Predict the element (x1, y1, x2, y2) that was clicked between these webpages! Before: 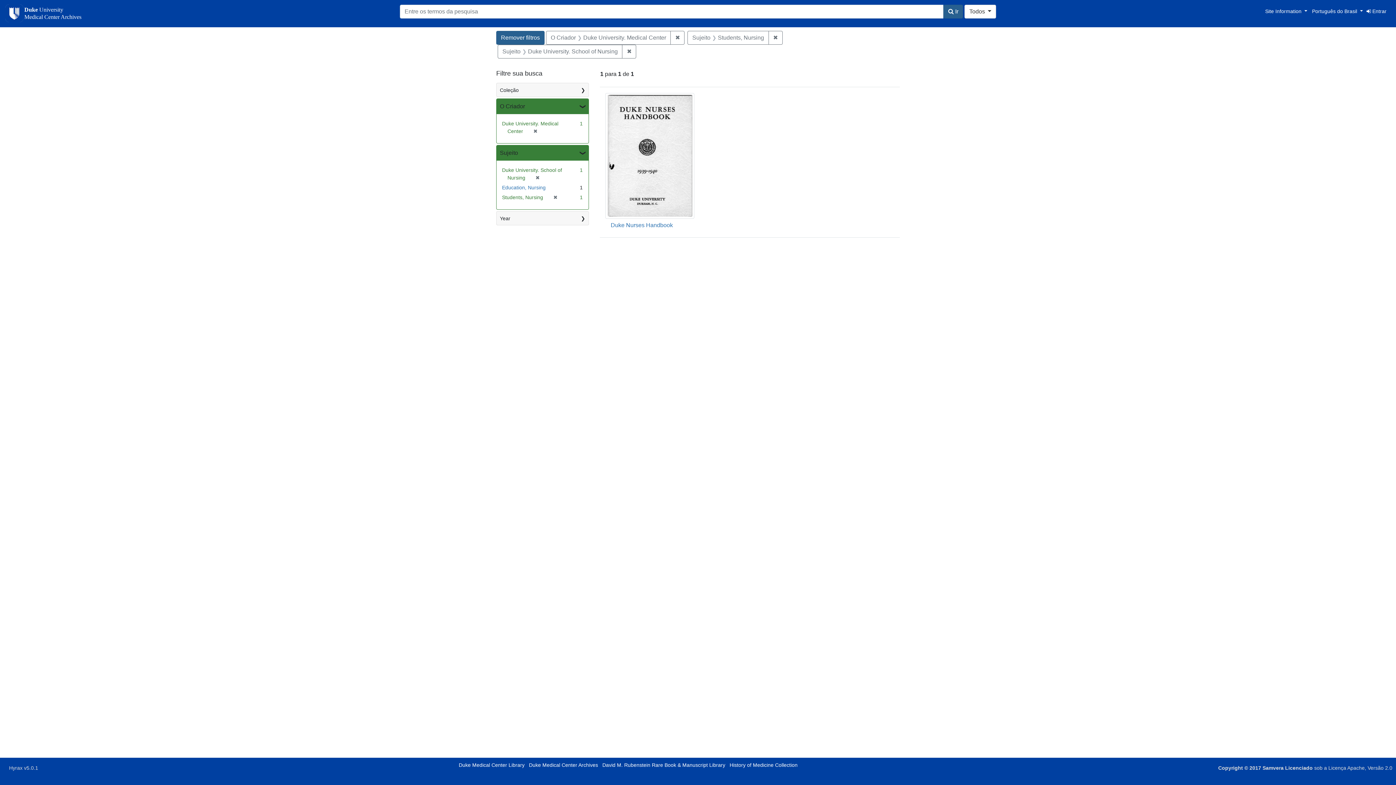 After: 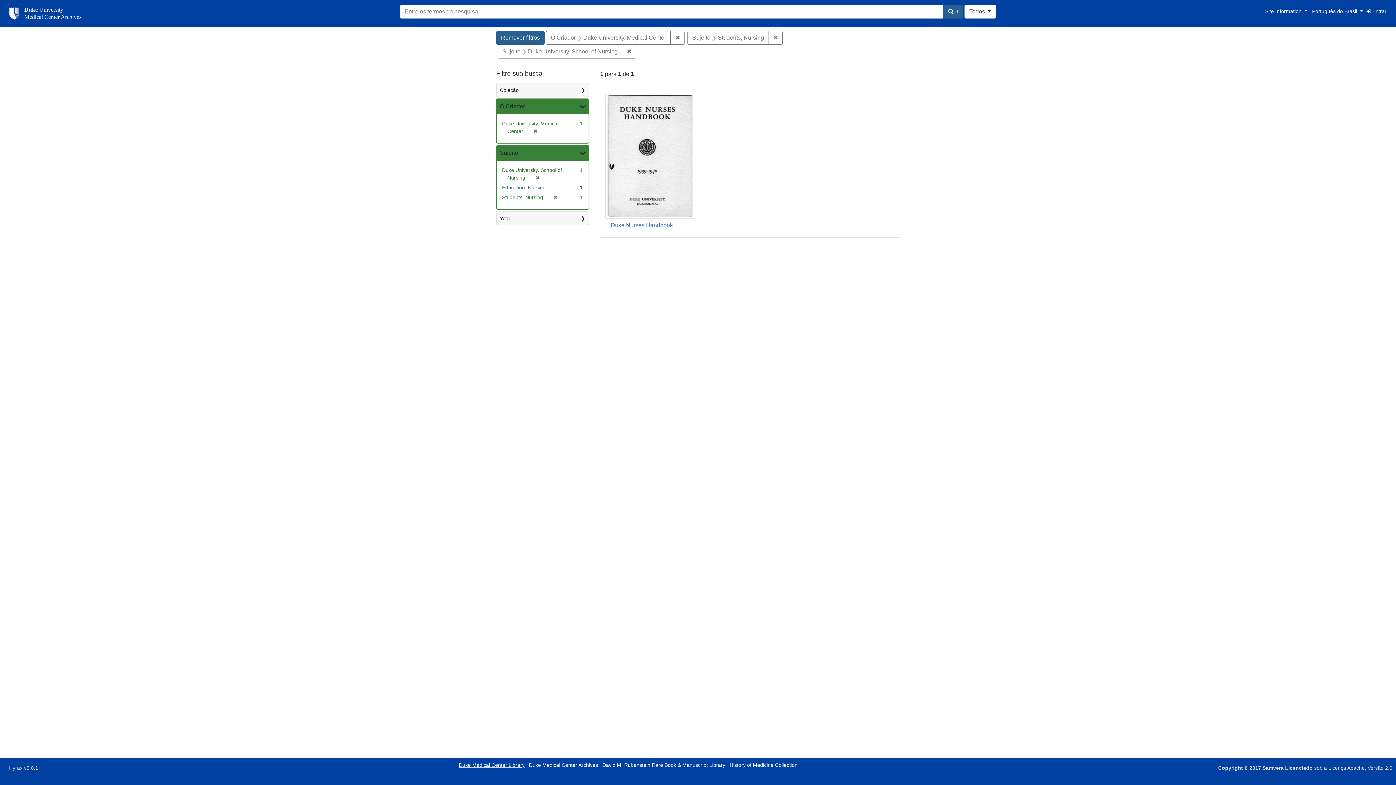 Action: label: Duke Medical Center Library bbox: (458, 762, 524, 768)